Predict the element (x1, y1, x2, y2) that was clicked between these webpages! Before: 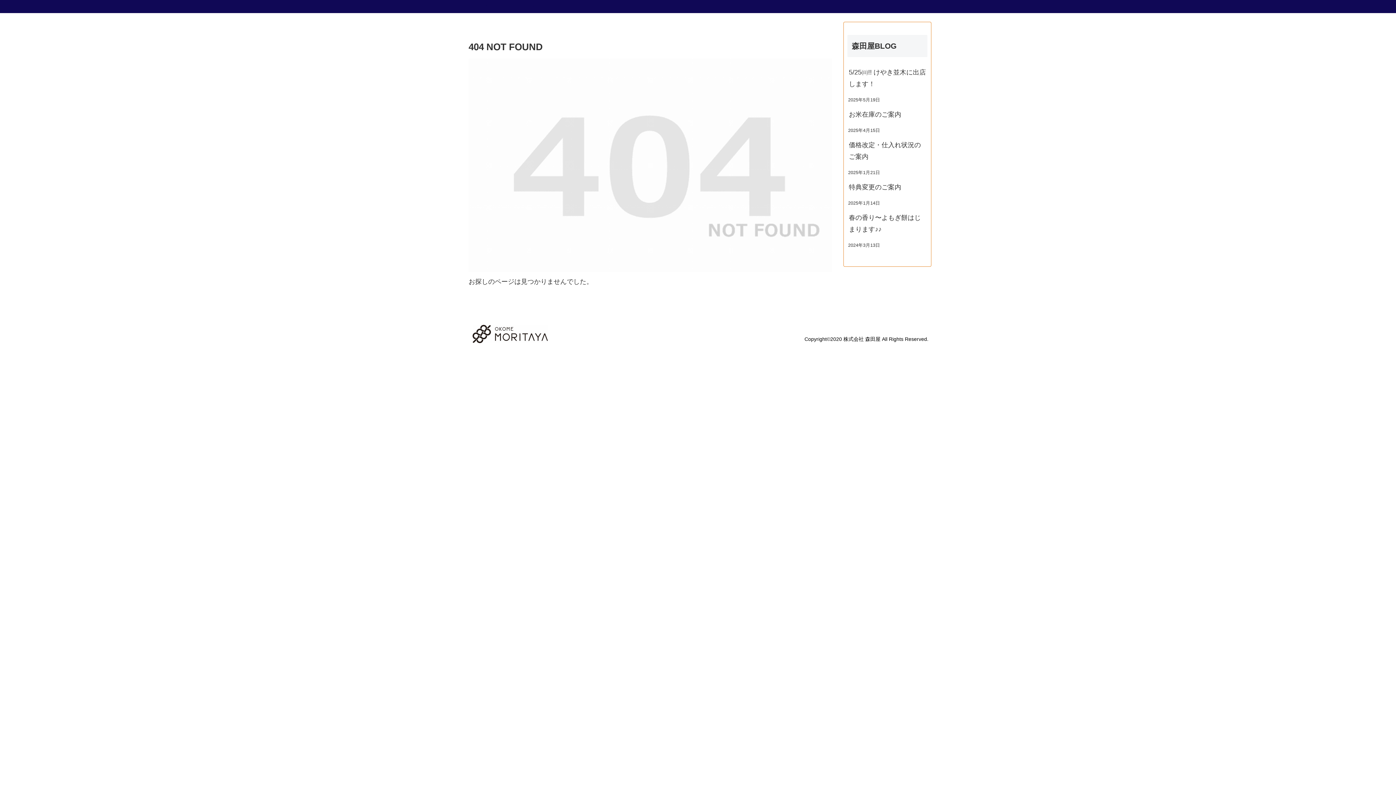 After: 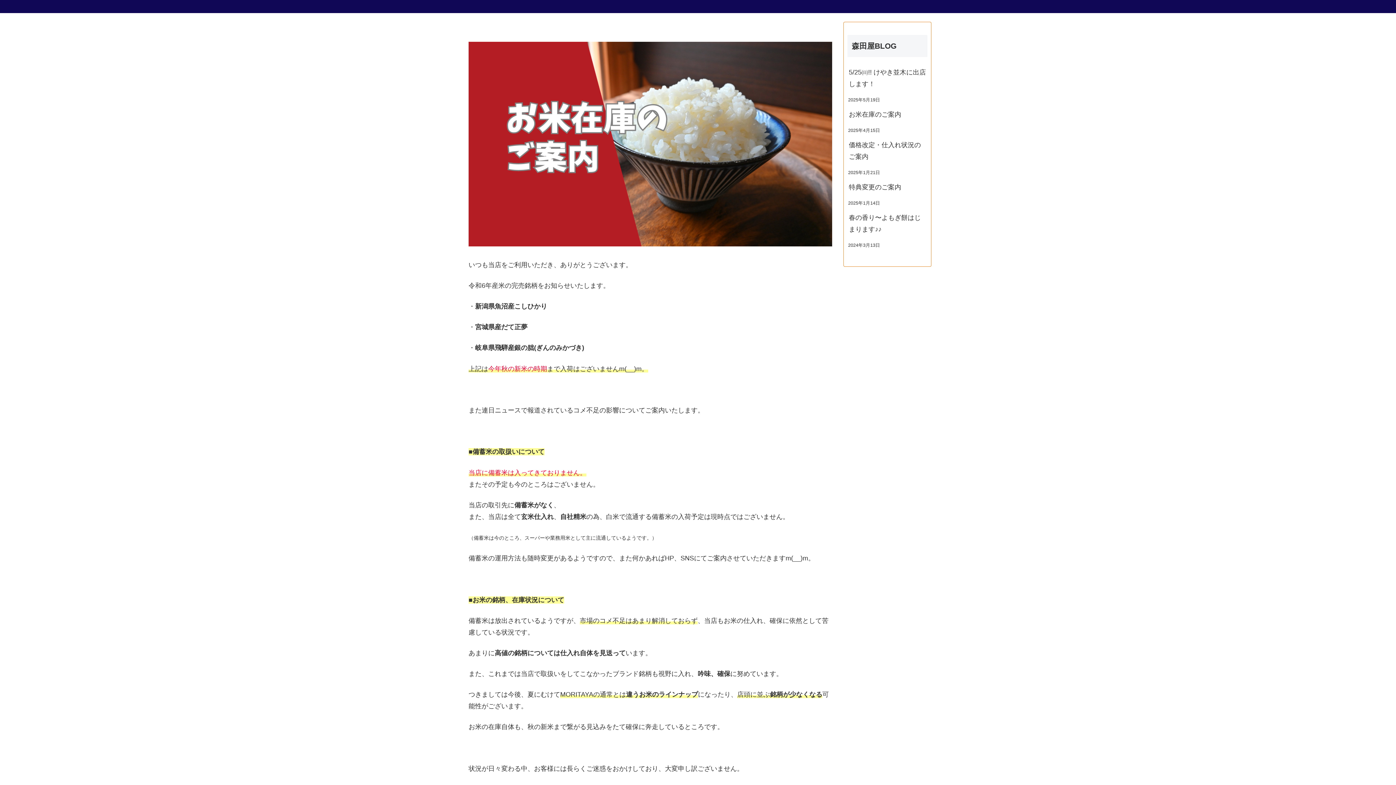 Action: label: お米在庫のご案内 bbox: (847, 105, 927, 124)